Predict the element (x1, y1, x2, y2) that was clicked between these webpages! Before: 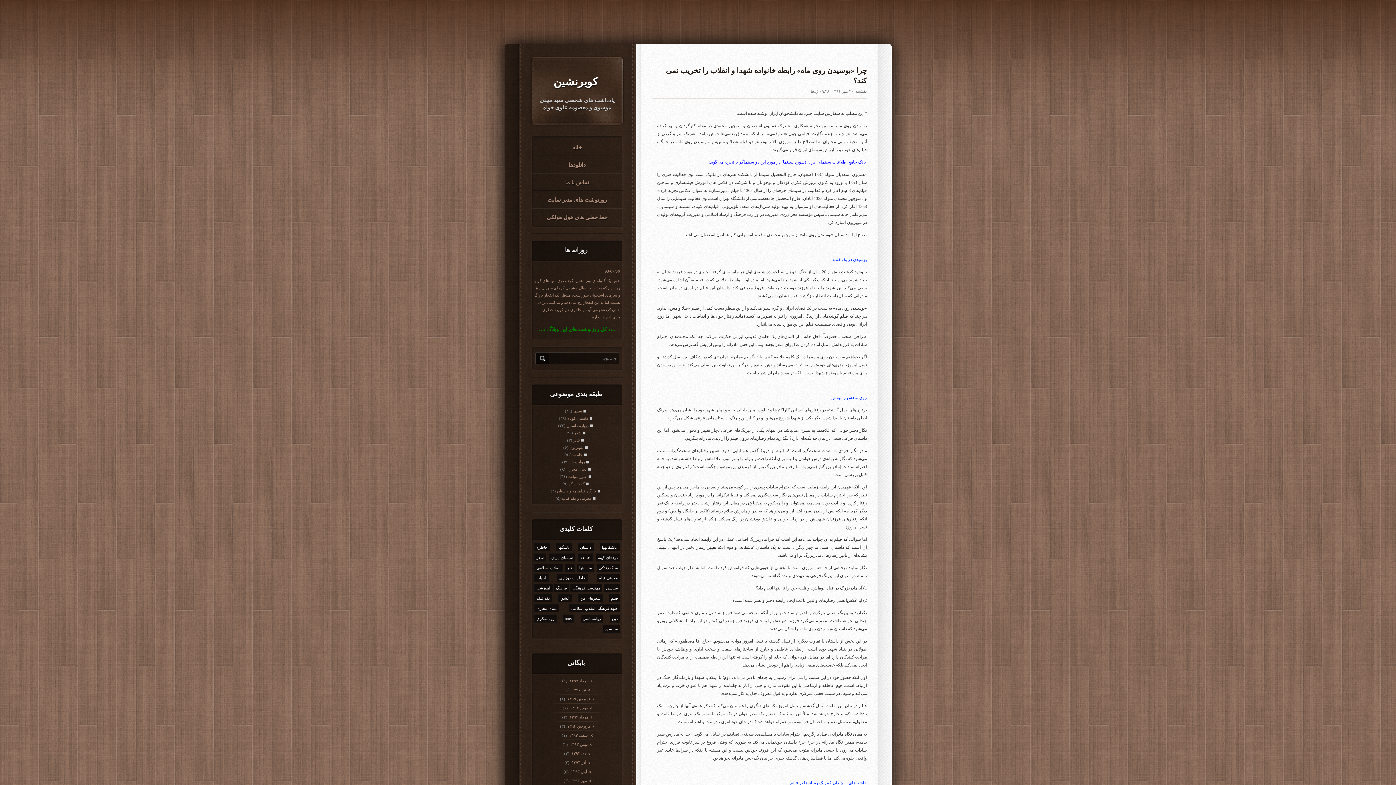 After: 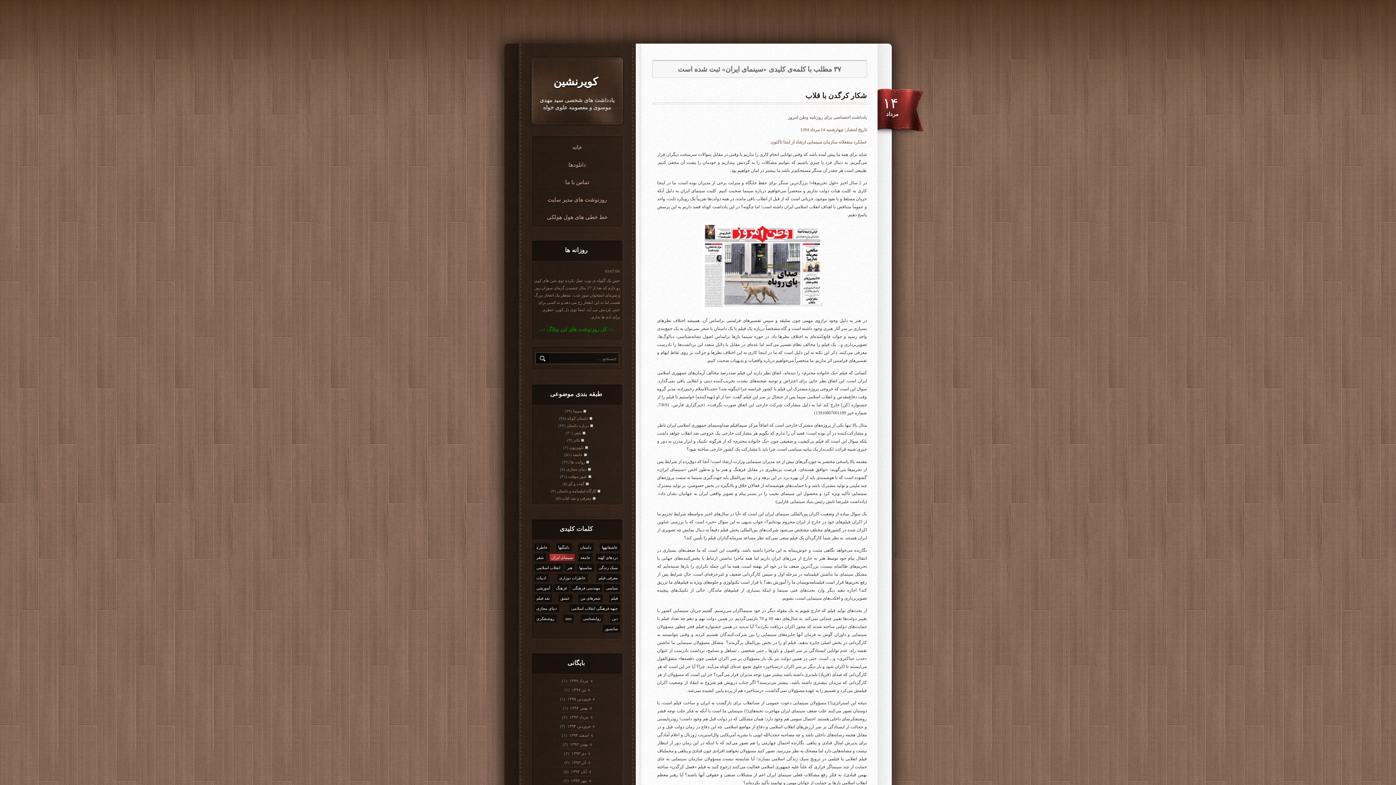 Action: label: سینمای ایران bbox: (549, 553, 575, 561)